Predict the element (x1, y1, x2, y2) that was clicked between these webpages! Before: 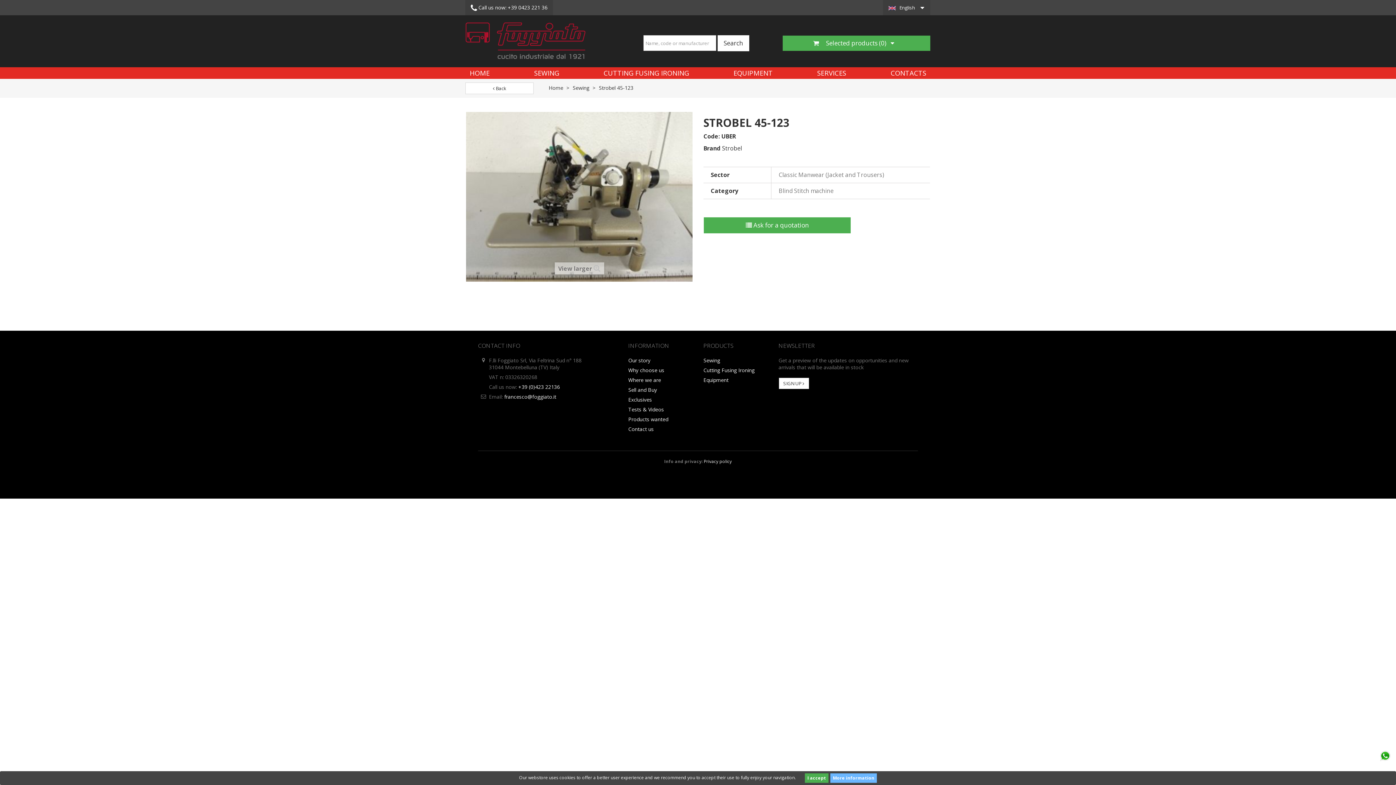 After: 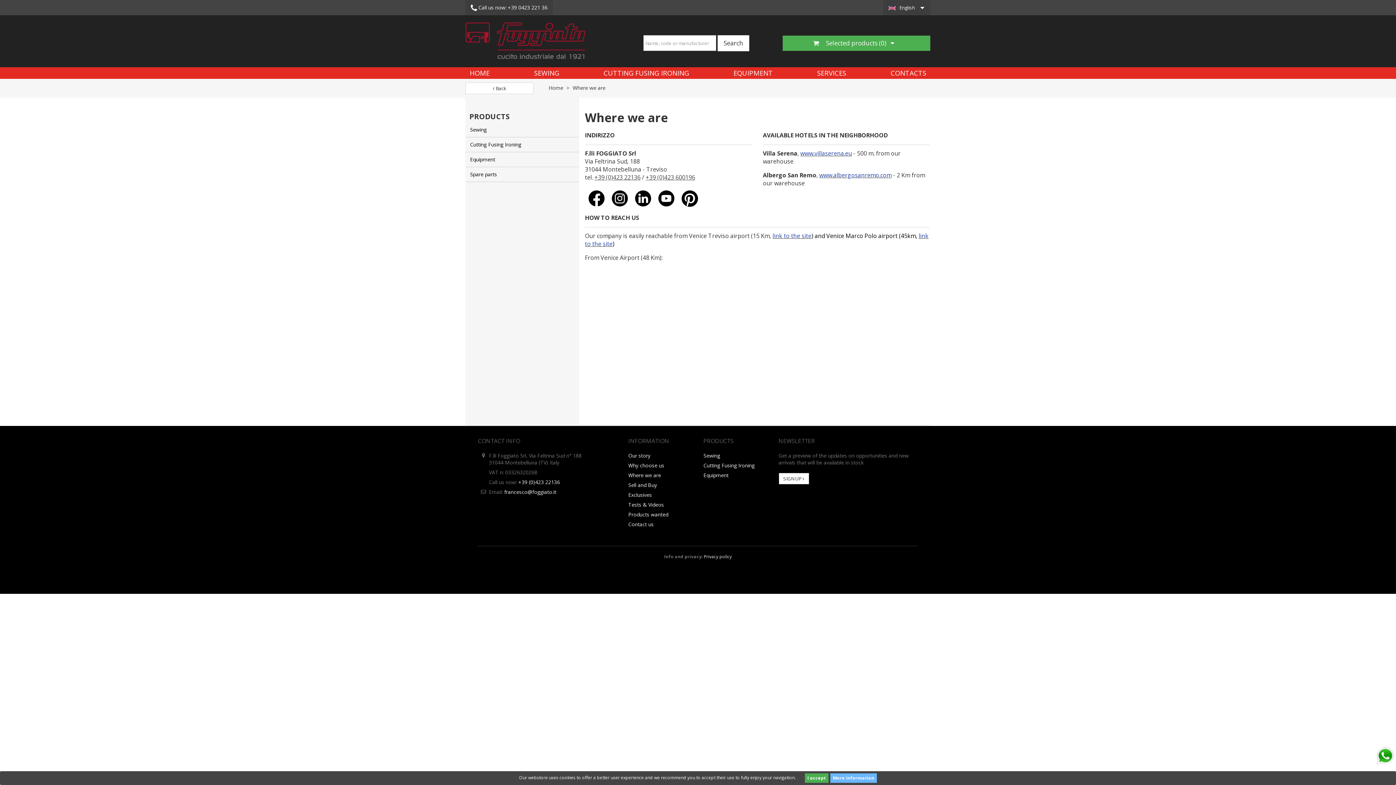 Action: label: Where we are bbox: (628, 376, 661, 383)